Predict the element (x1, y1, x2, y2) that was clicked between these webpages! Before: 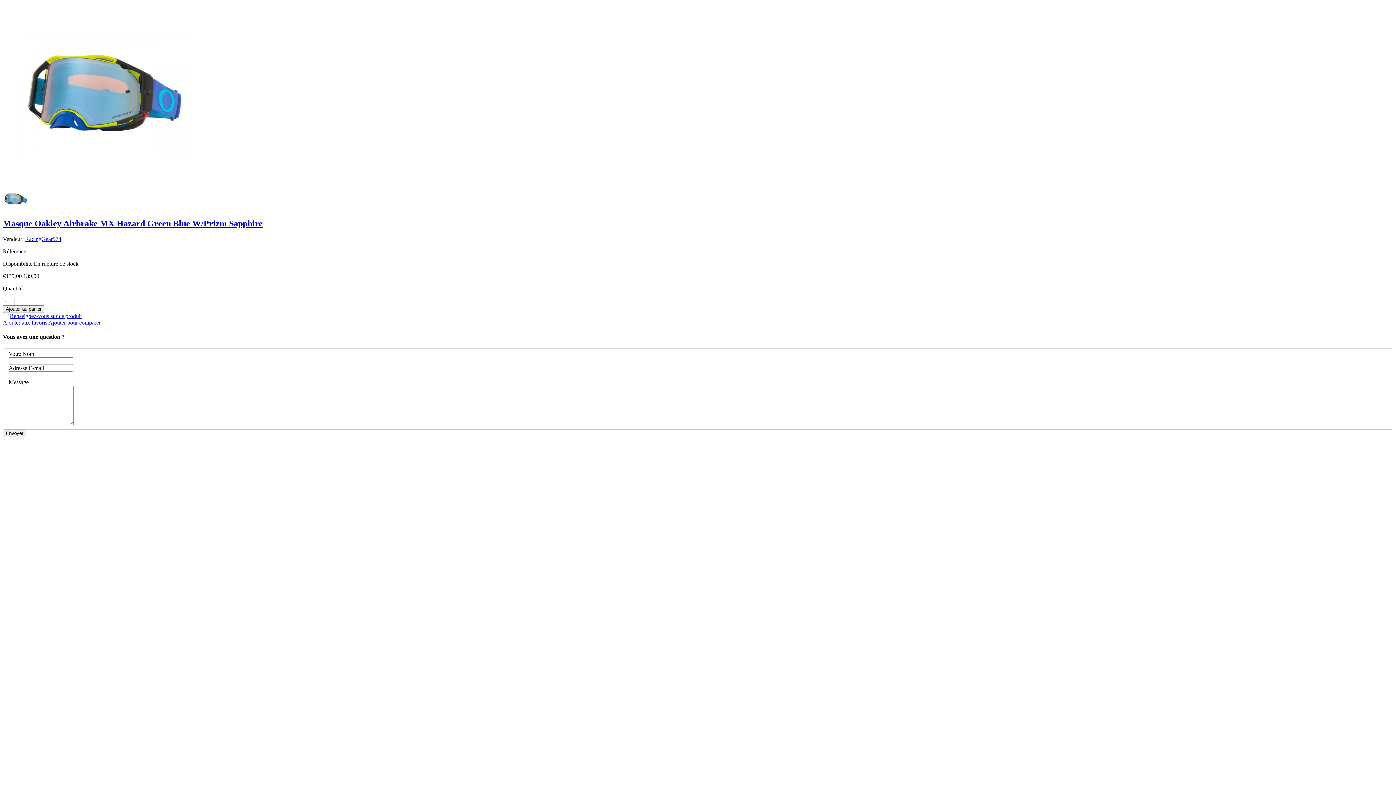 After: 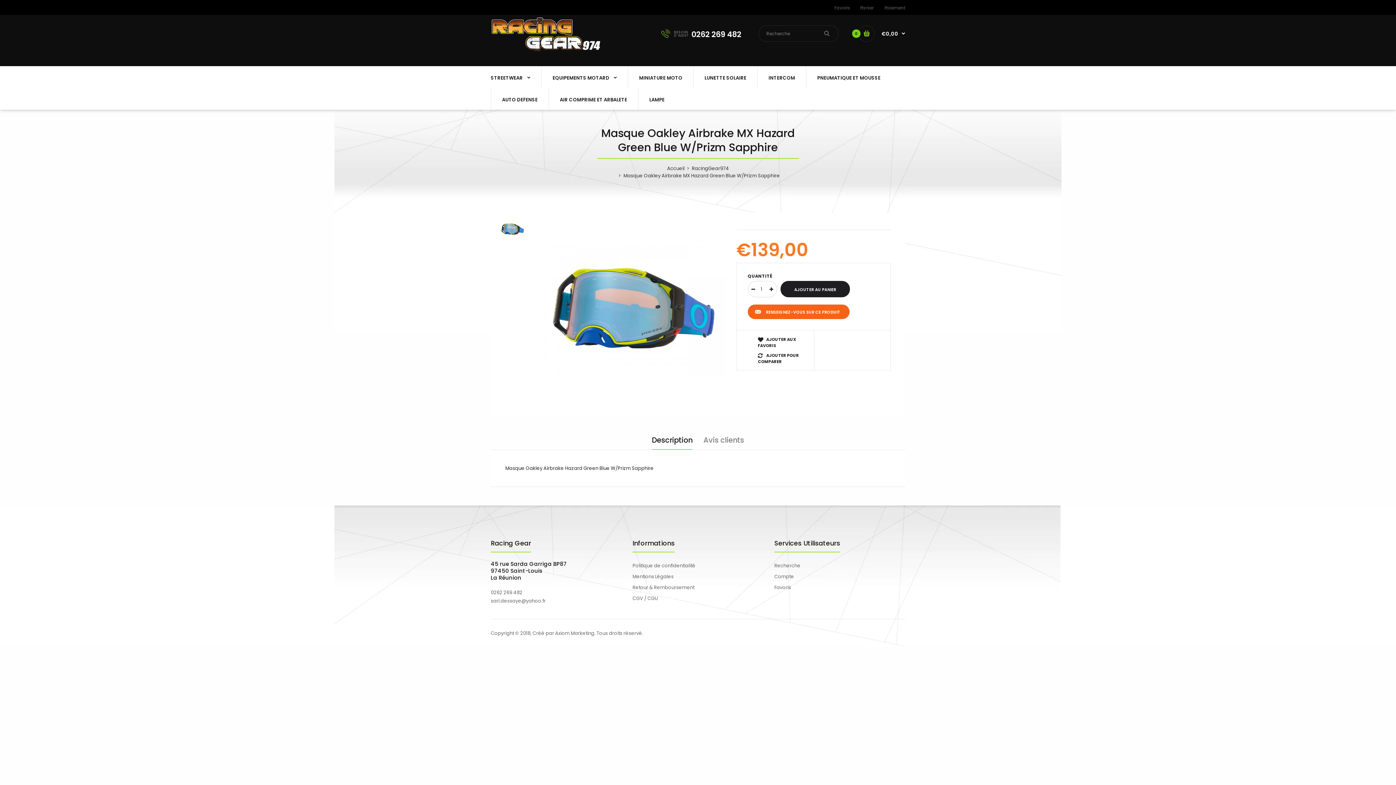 Action: label: Masque Oakley Airbrake MX Hazard Green Blue W/Prizm Sapphire bbox: (2, 218, 262, 228)